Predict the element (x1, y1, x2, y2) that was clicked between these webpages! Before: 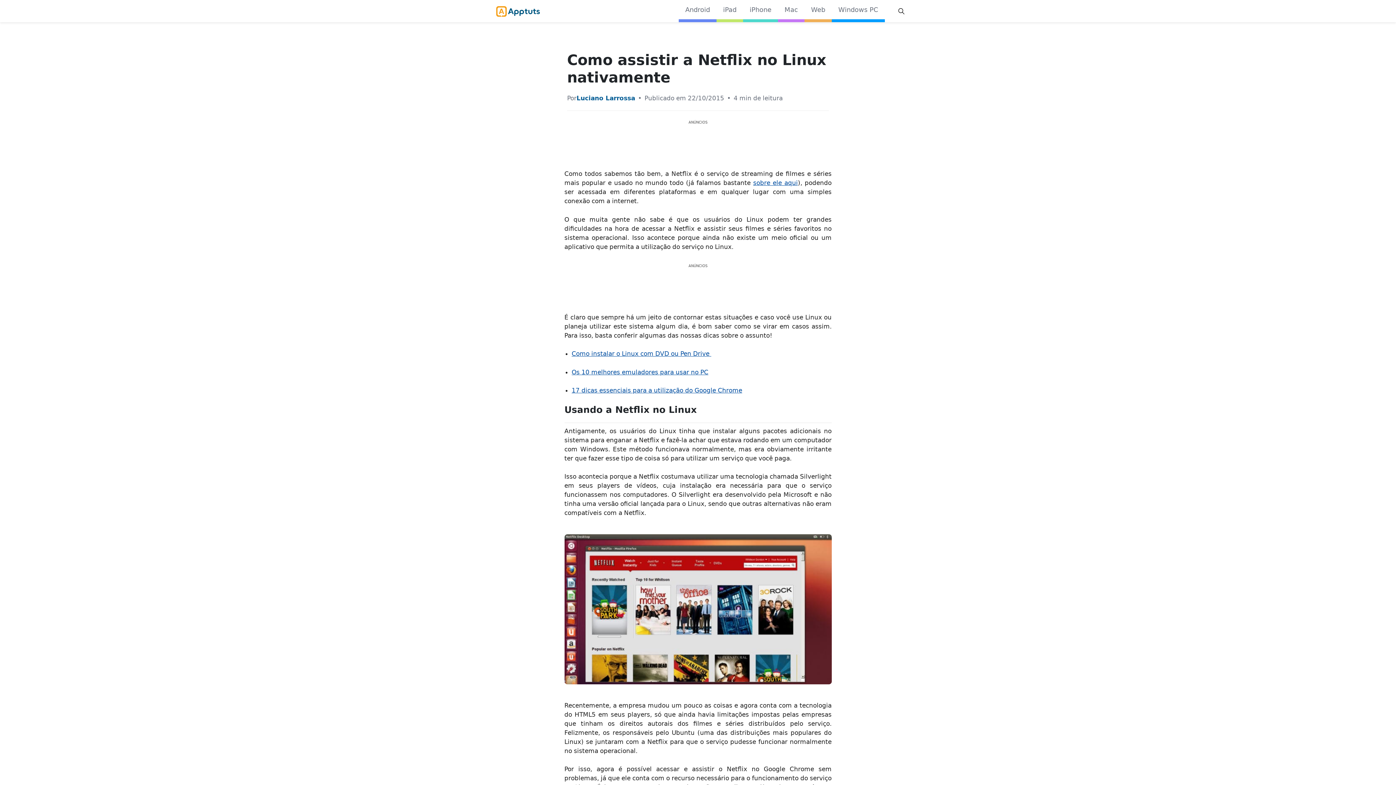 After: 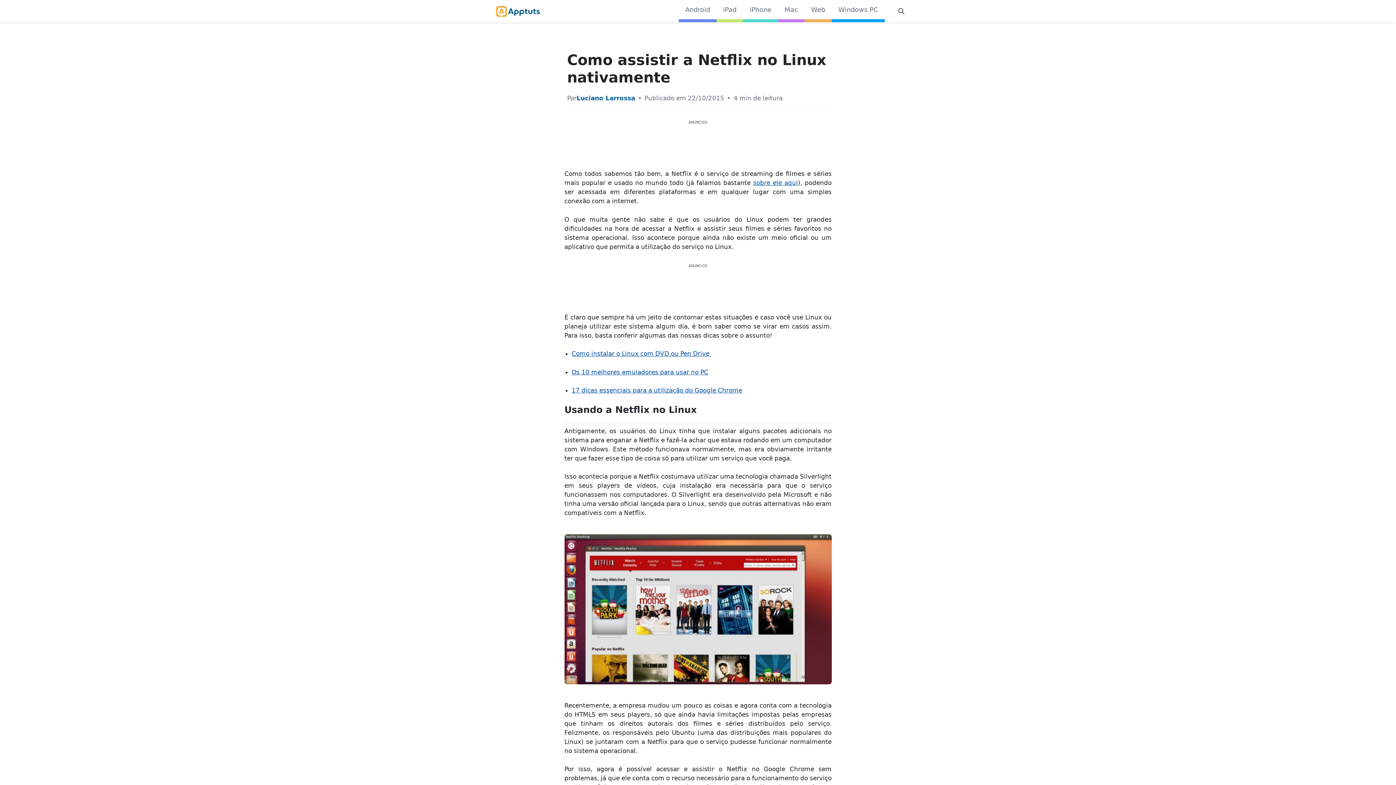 Action: label: sobre ele aqui bbox: (753, 179, 798, 186)